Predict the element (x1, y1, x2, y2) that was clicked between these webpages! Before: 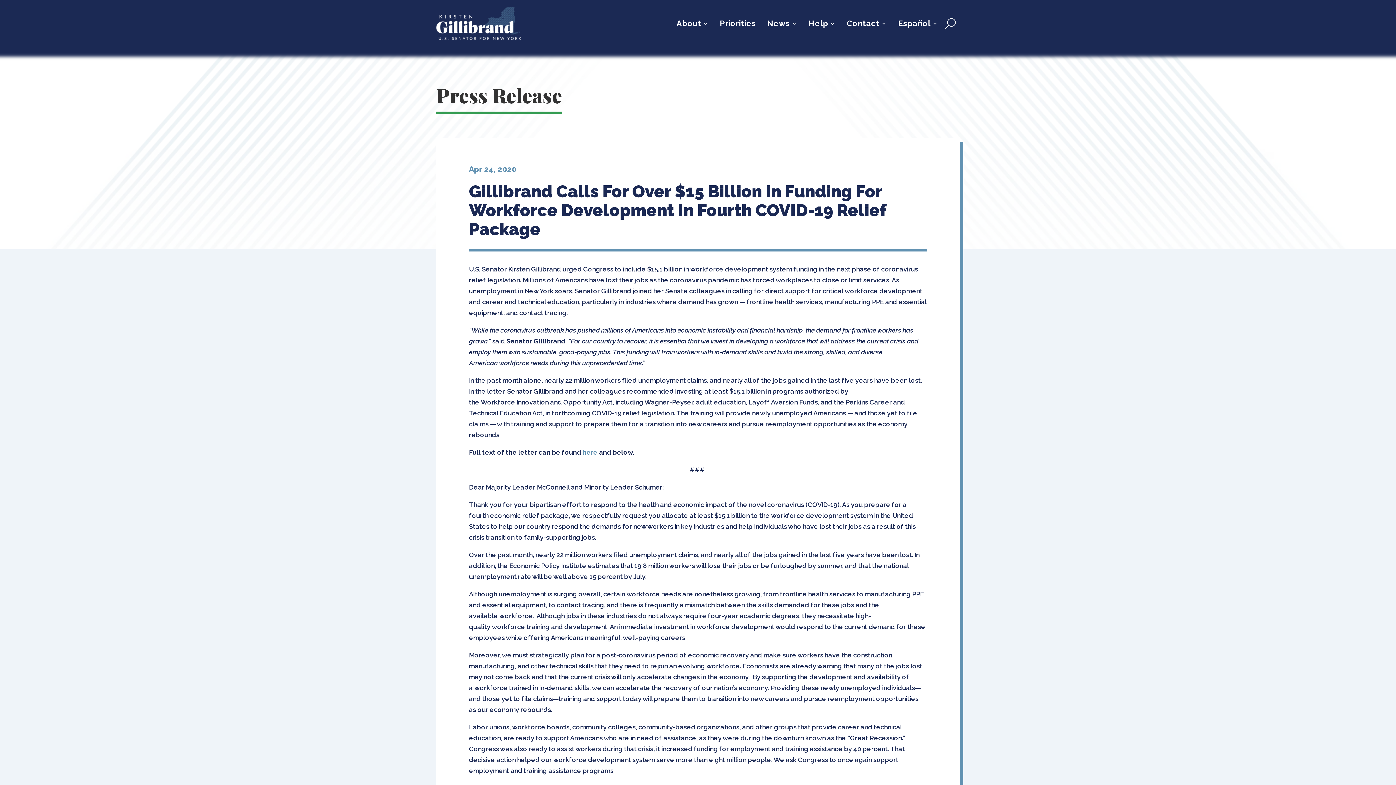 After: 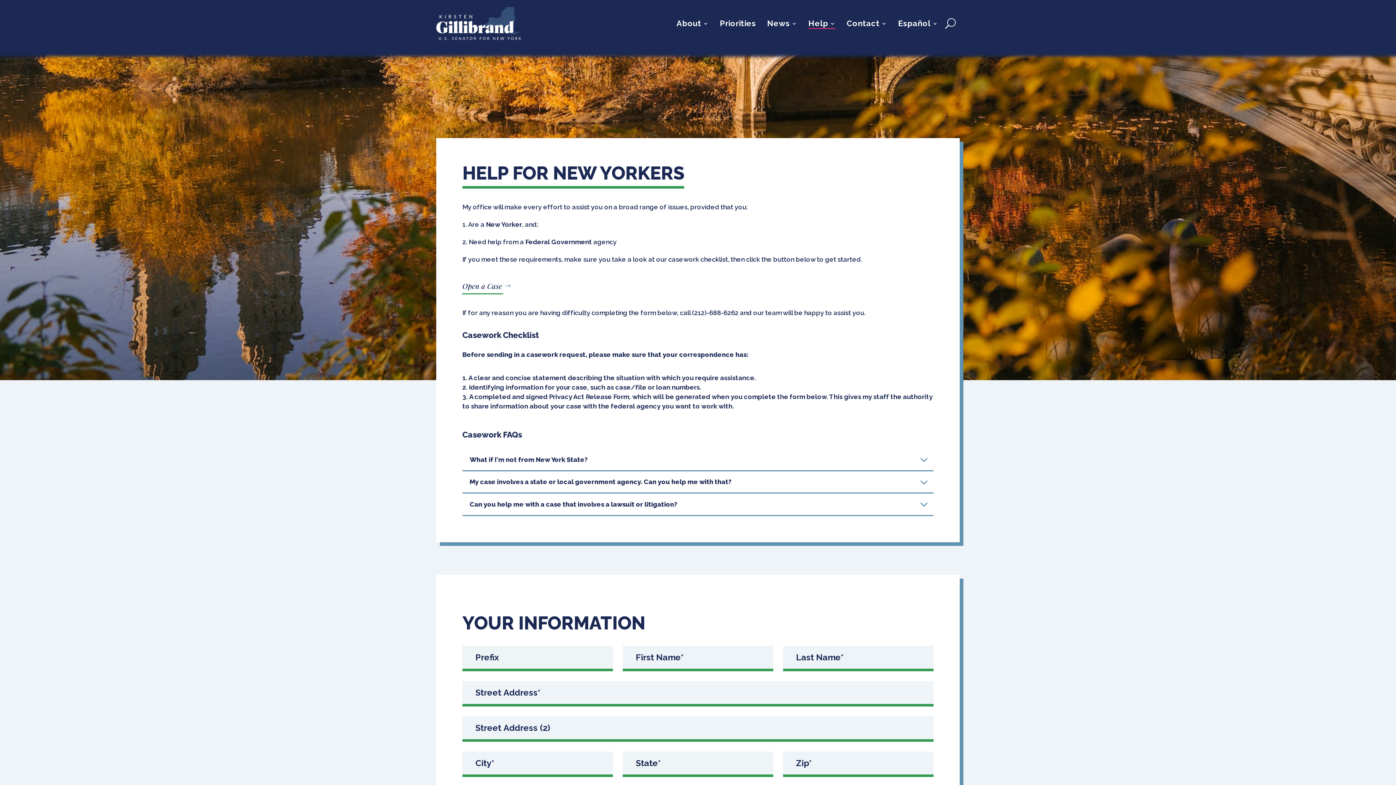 Action: label: Help bbox: (808, 20, 835, 28)